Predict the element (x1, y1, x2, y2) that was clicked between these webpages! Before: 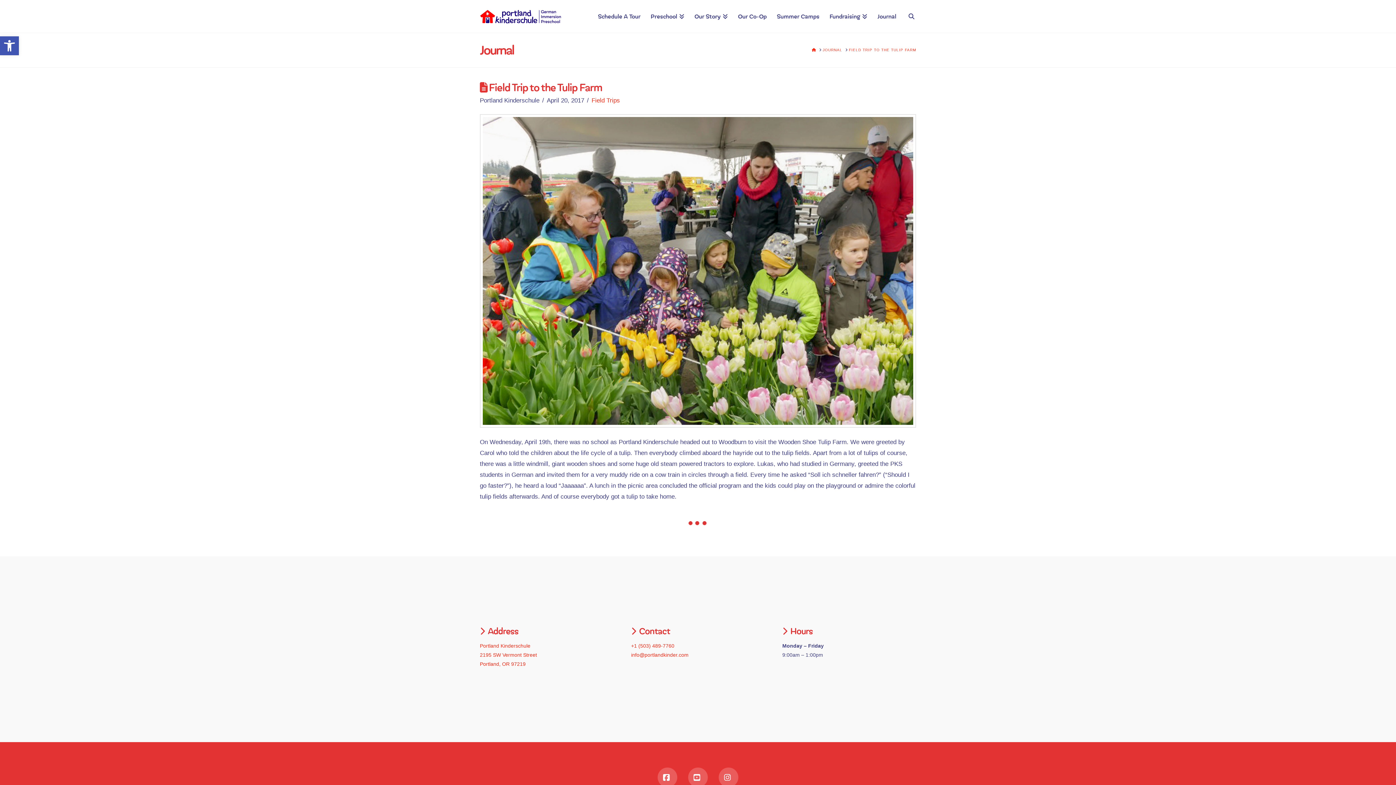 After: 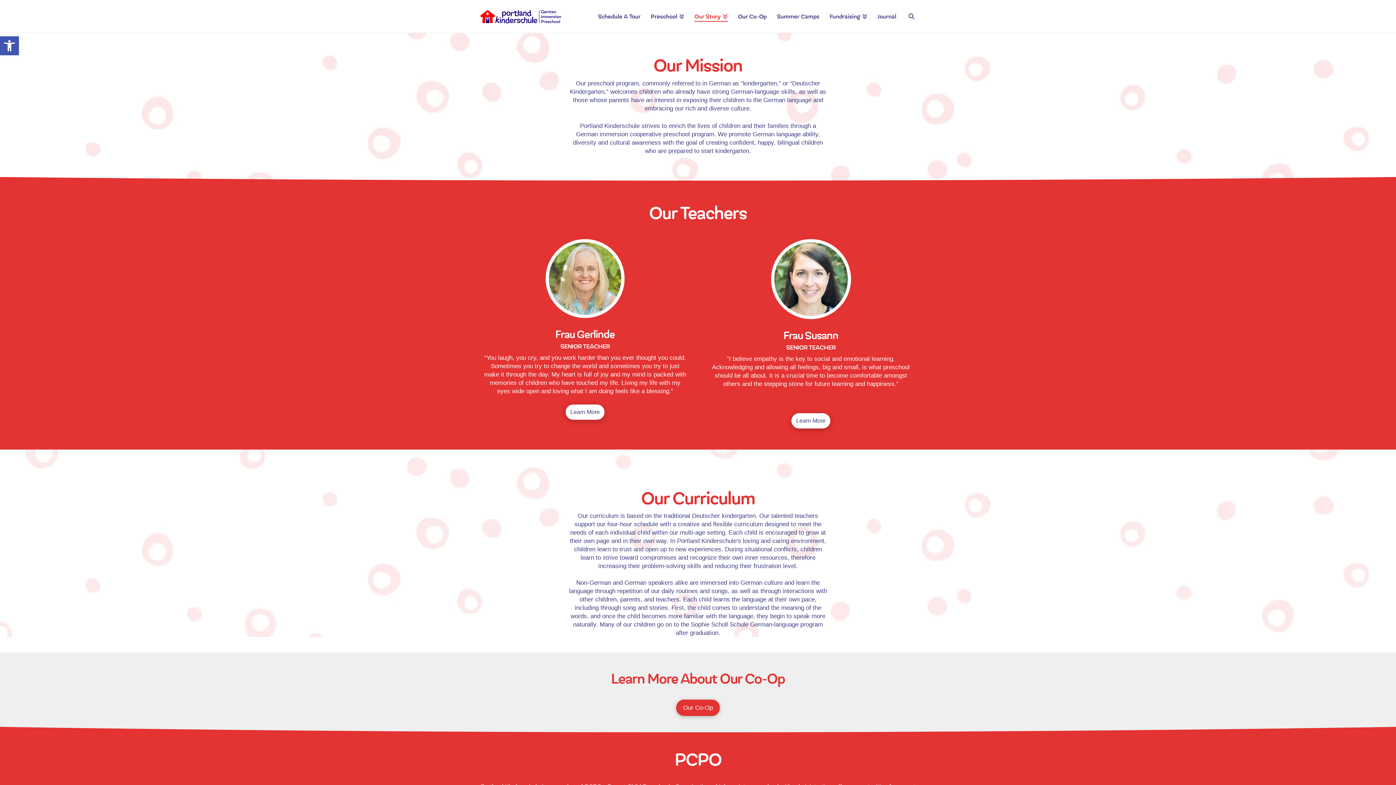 Action: label: Our Story bbox: (689, 0, 733, 32)